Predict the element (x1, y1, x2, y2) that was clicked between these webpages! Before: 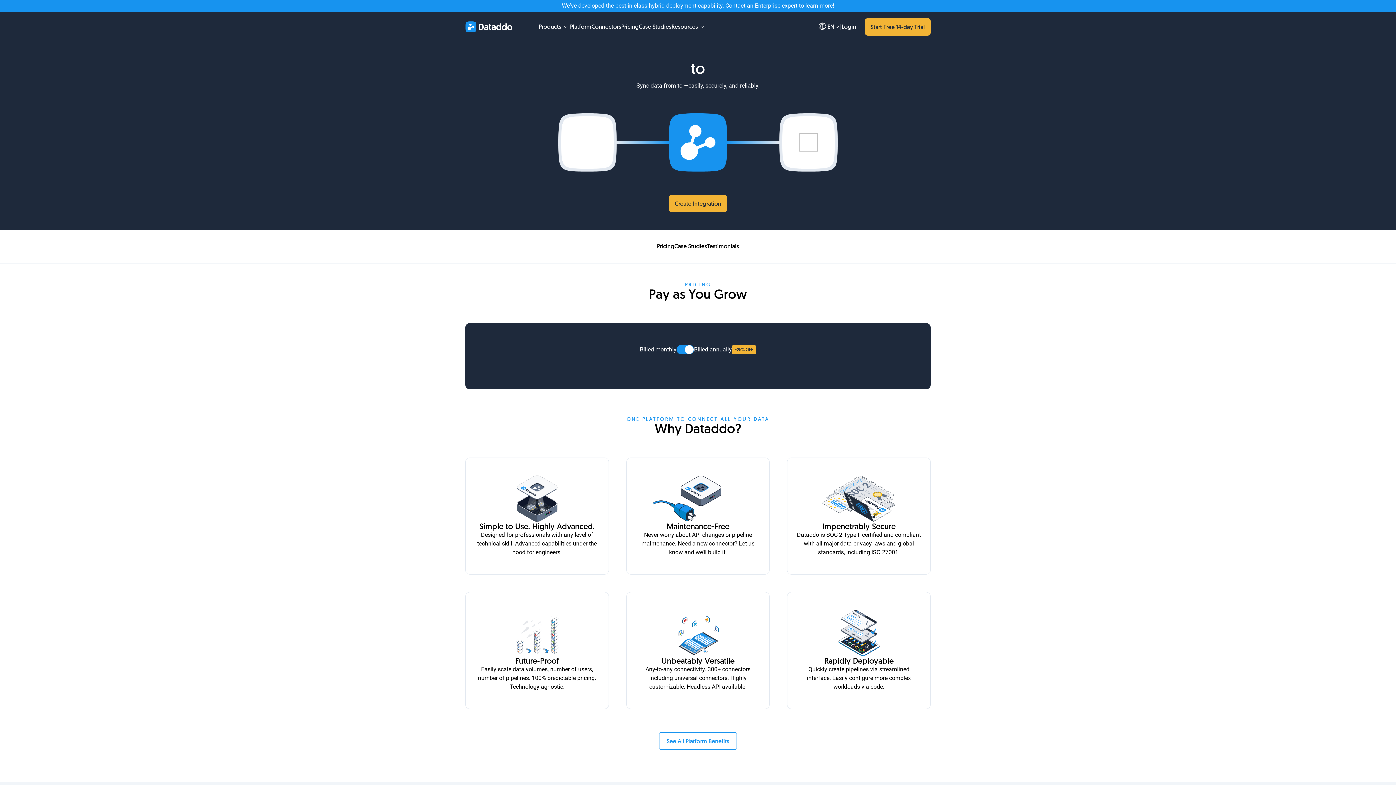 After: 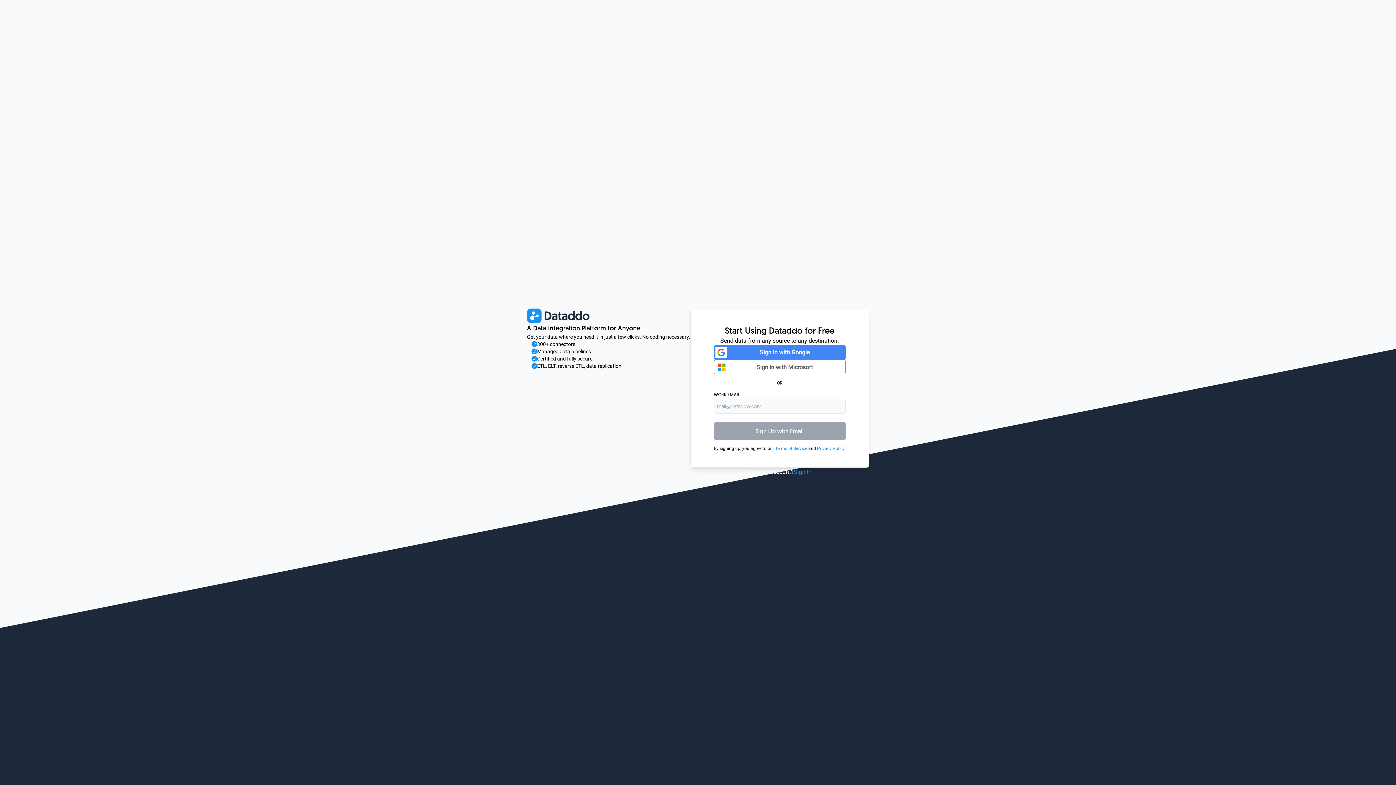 Action: bbox: (865, 18, 930, 35) label: Start Free 14-day Trial